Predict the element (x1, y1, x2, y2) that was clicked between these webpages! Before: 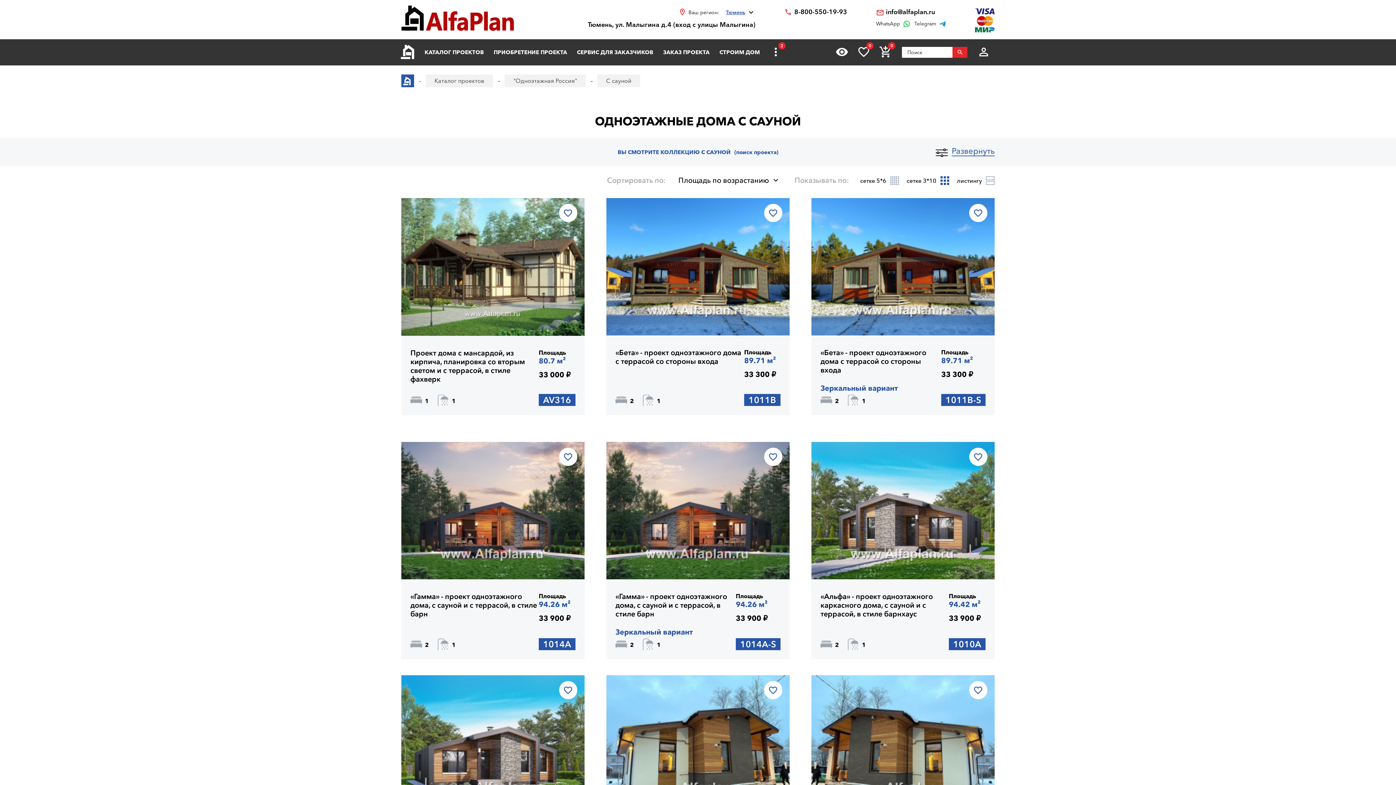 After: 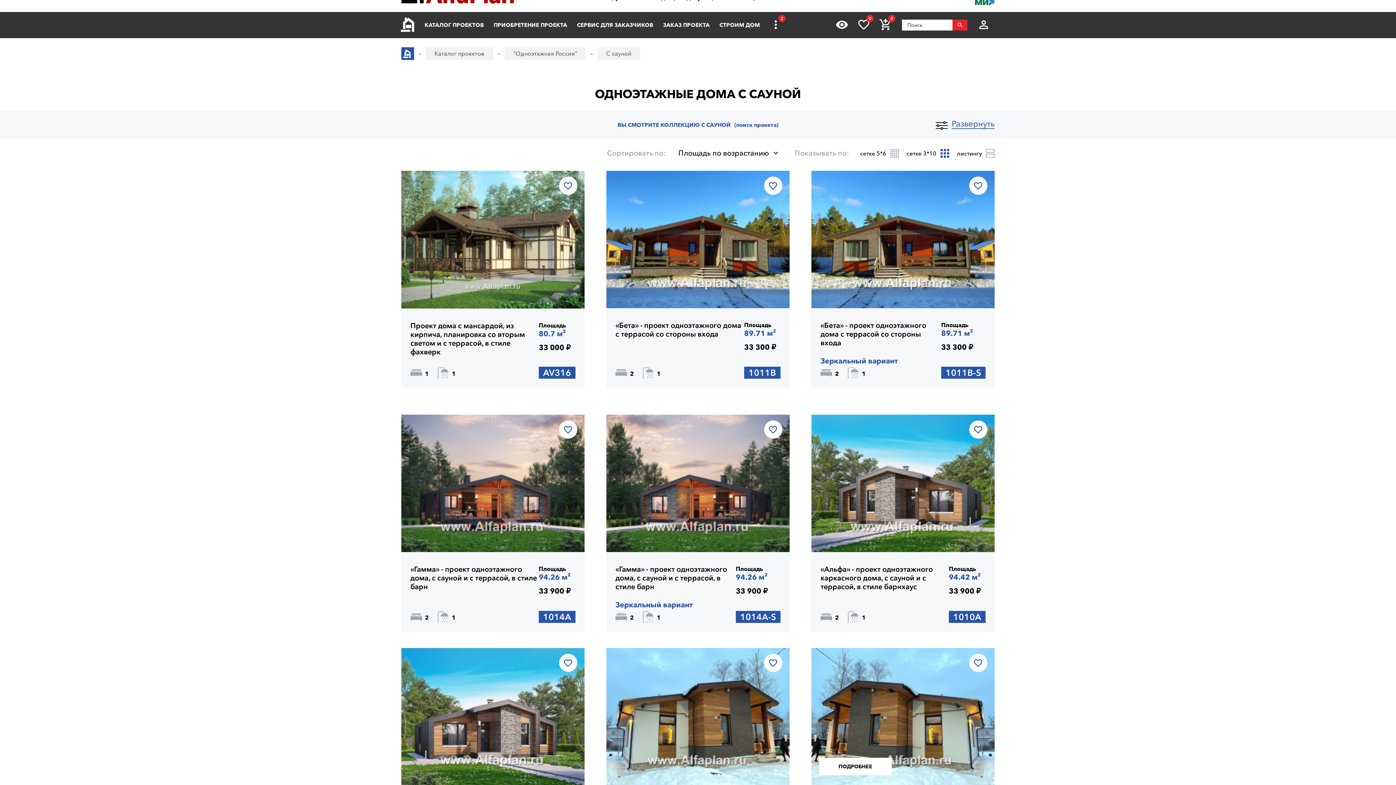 Action: bbox: (811, 675, 994, 812)